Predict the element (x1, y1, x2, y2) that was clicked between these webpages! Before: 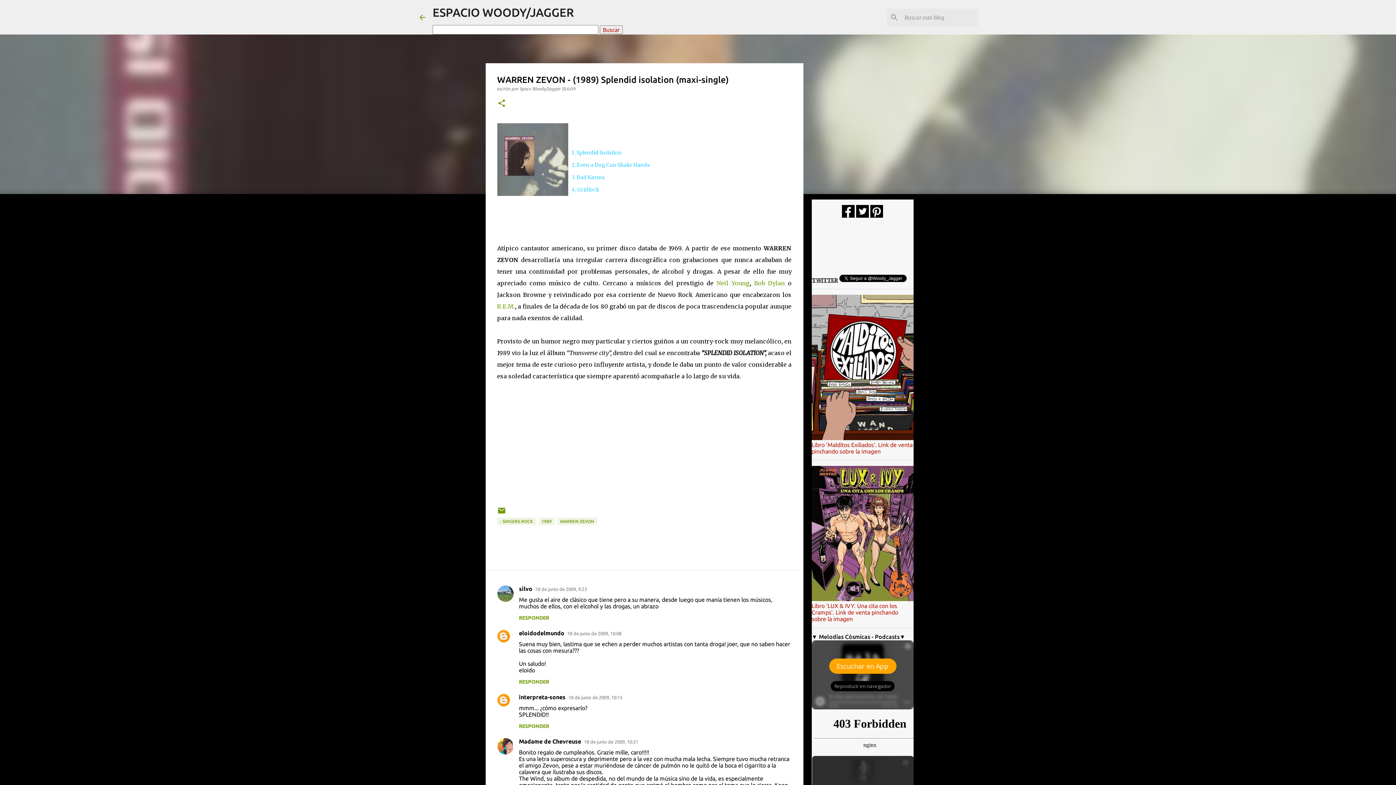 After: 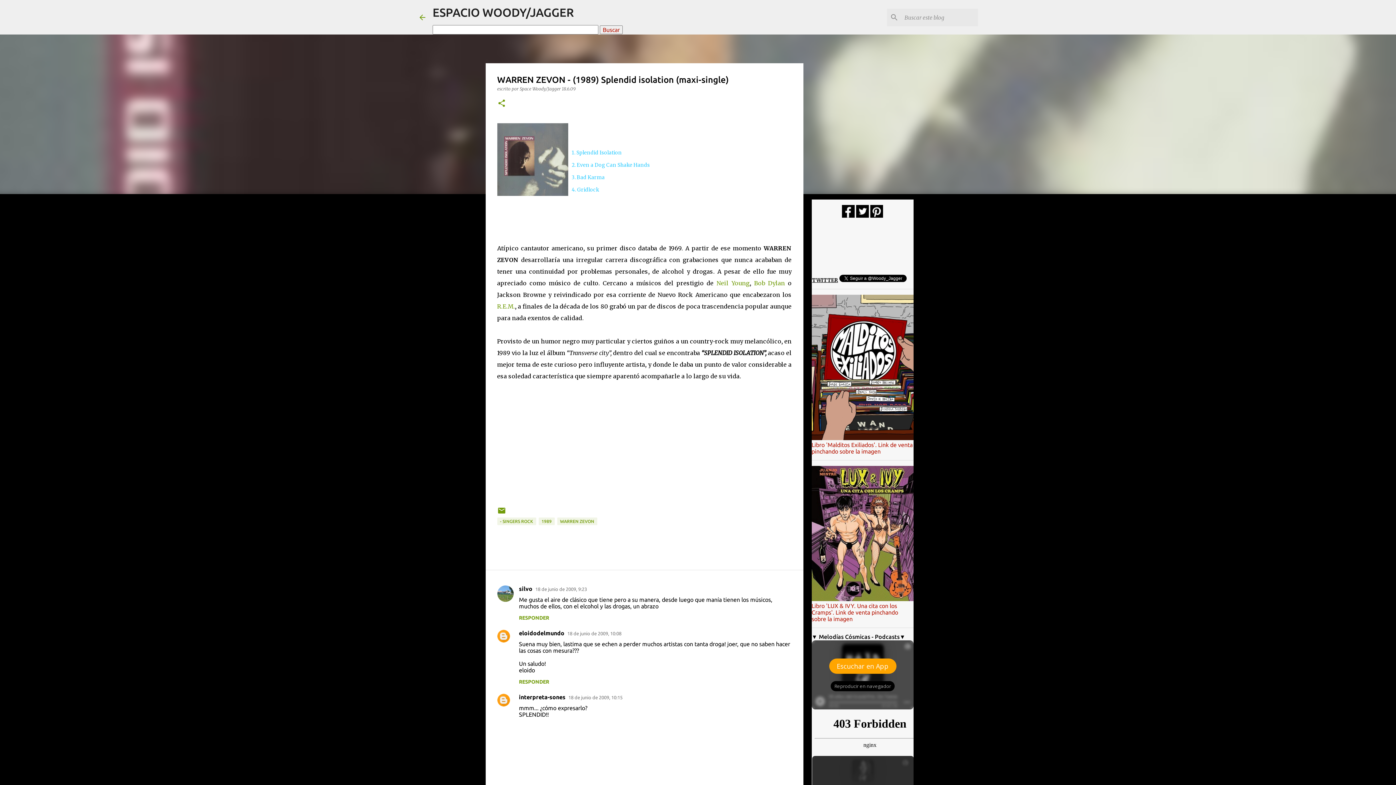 Action: bbox: (519, 723, 549, 729) label: RESPONDER